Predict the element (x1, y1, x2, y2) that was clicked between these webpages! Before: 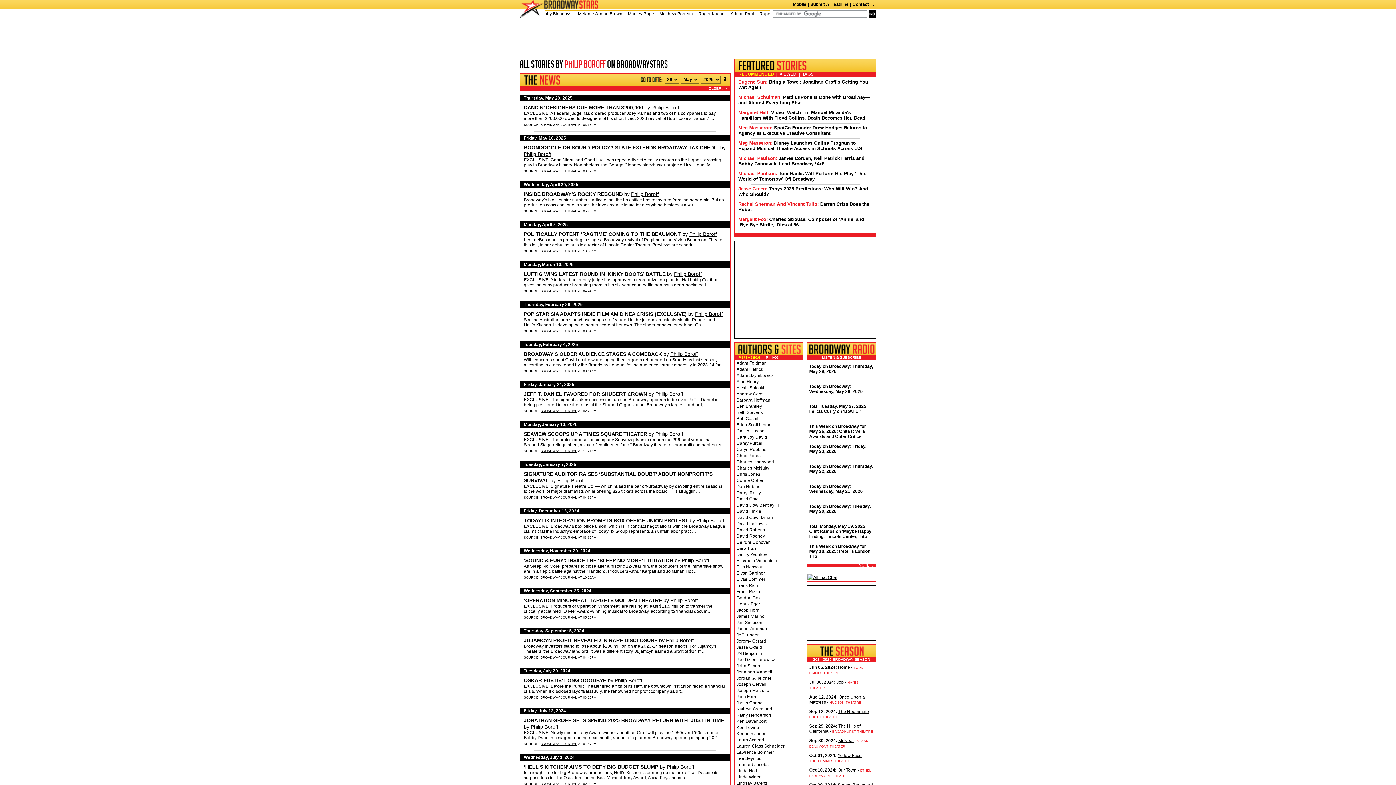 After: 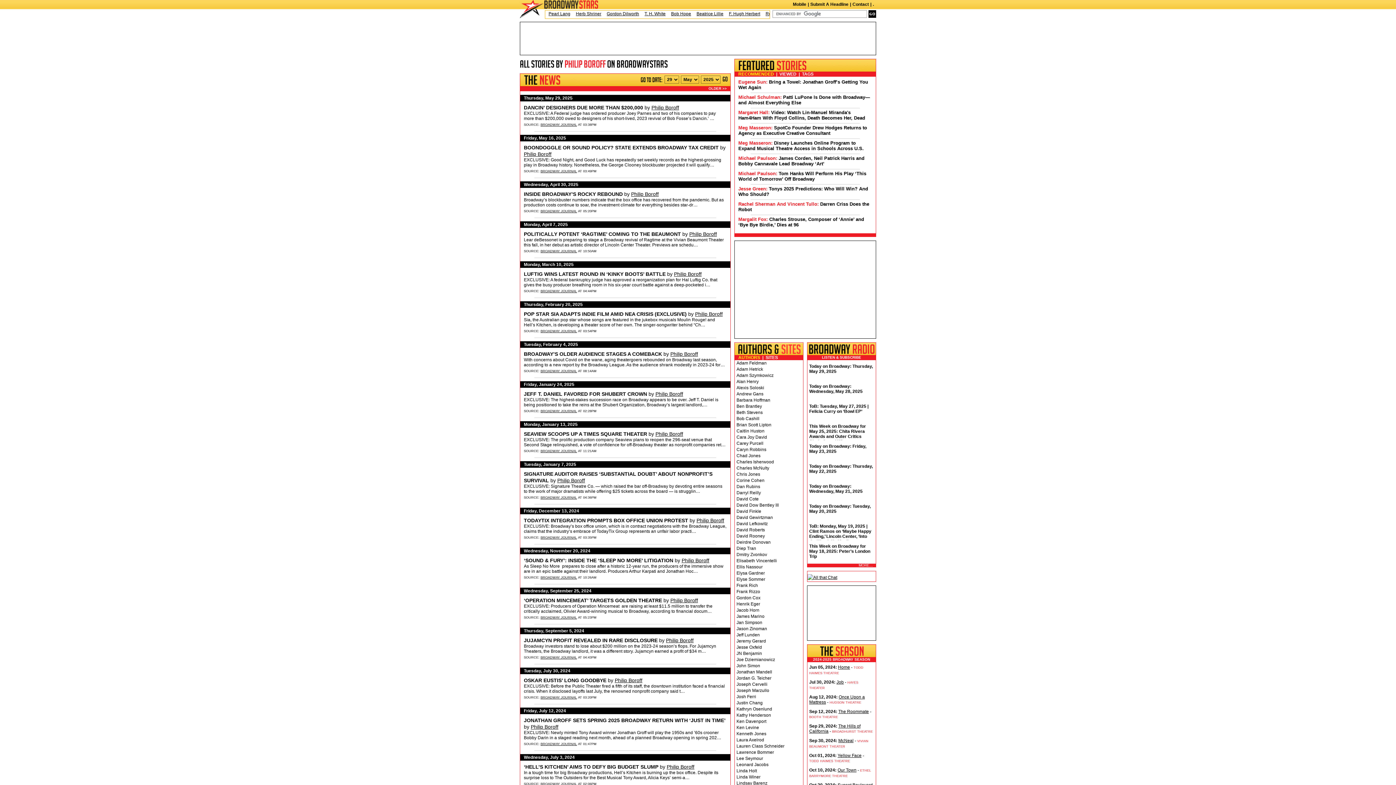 Action: bbox: (738, 355, 760, 360) label: AUTHORS